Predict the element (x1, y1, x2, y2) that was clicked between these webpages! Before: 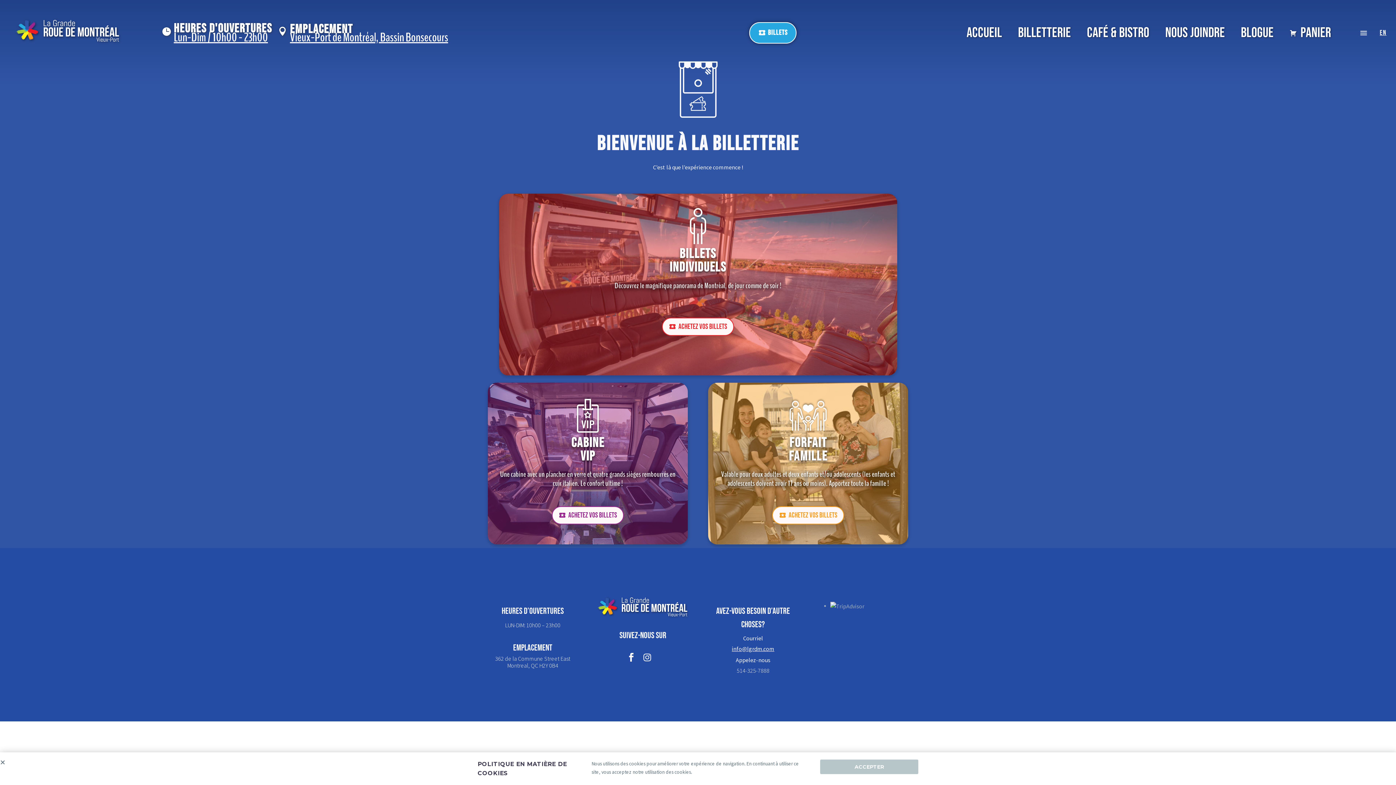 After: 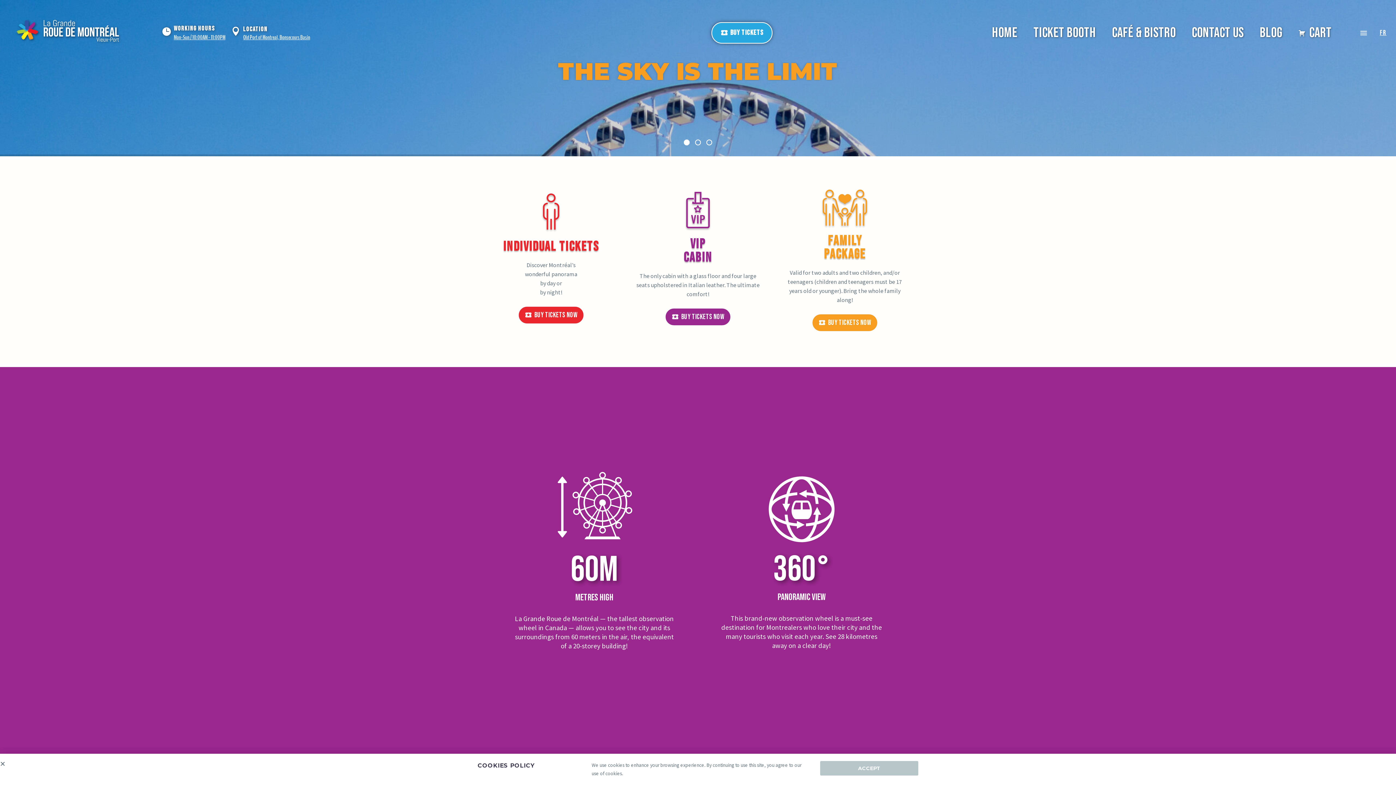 Action: bbox: (1380, 28, 1386, 37) label: EN